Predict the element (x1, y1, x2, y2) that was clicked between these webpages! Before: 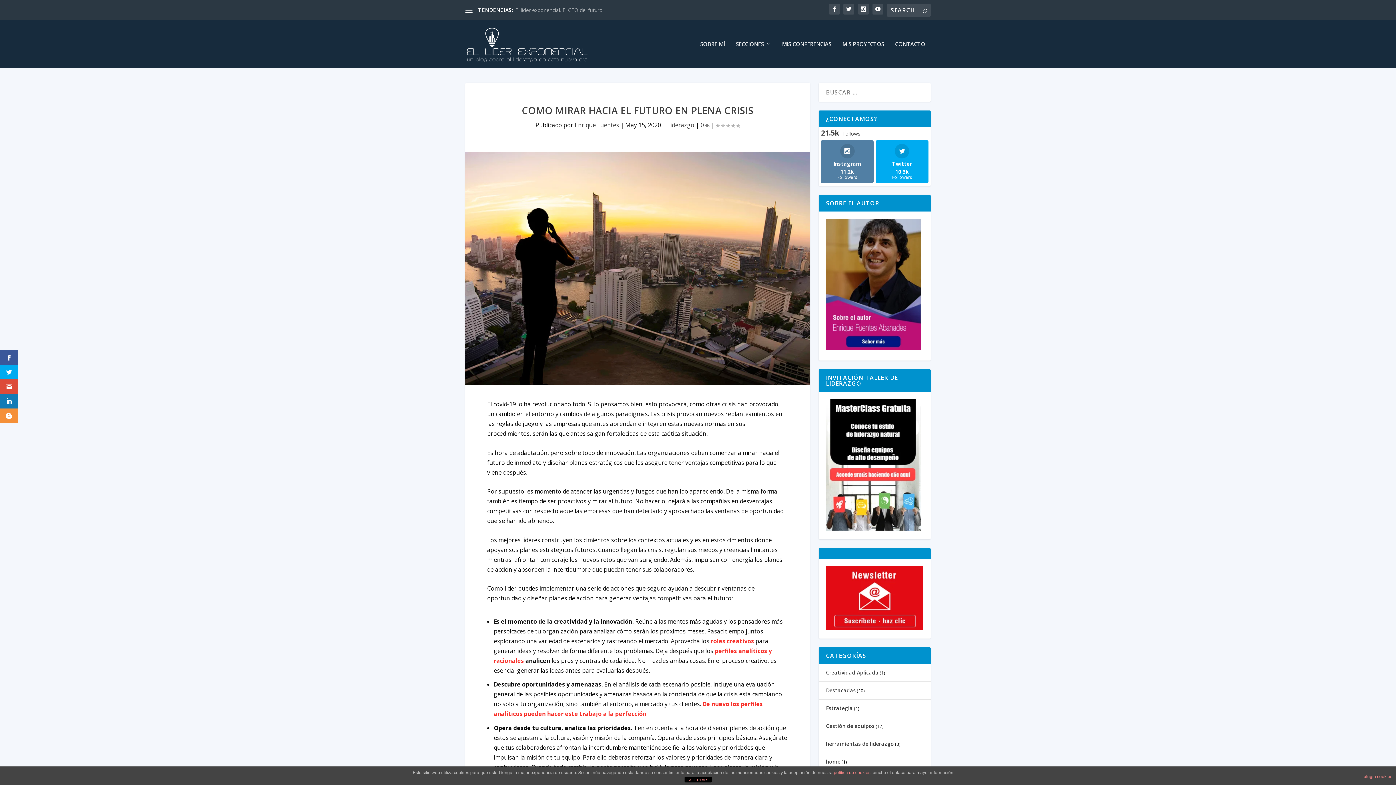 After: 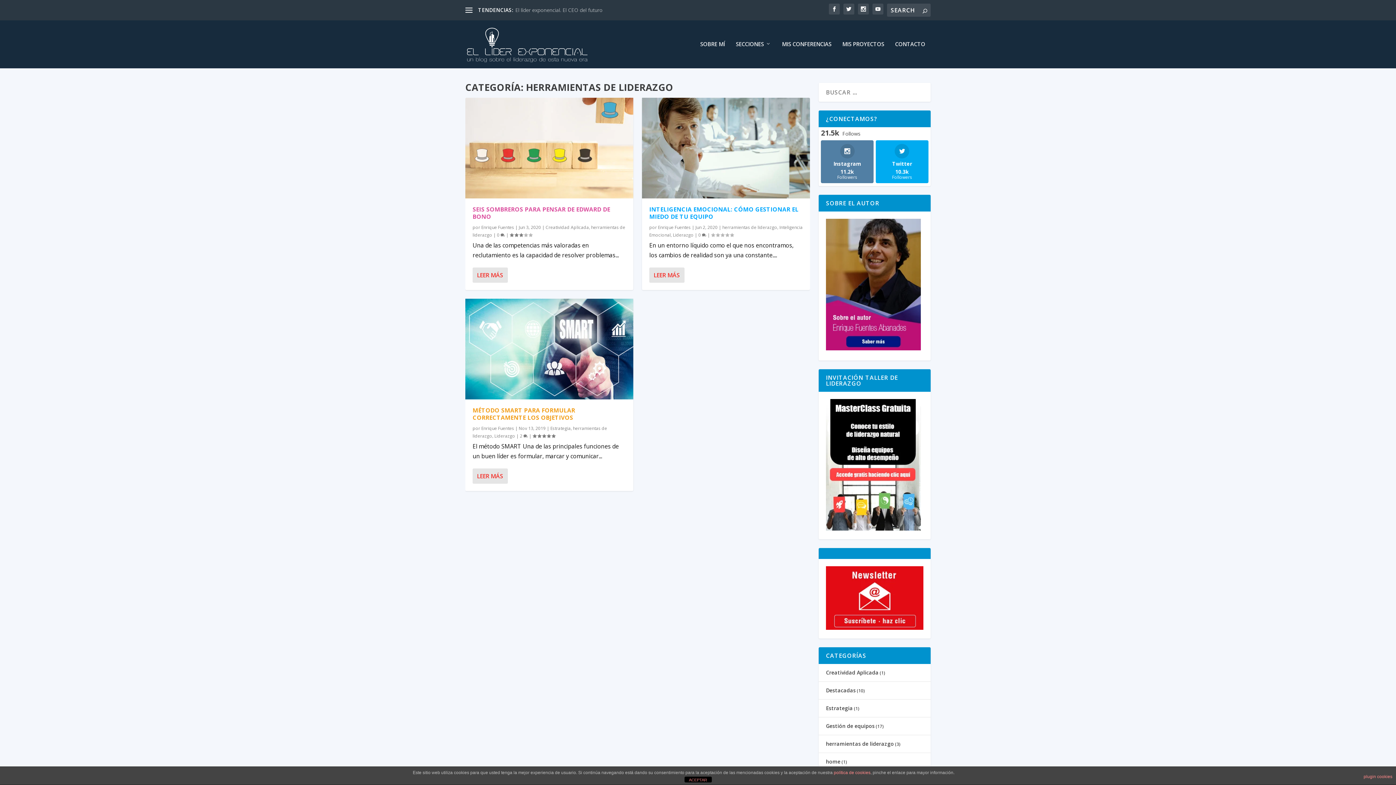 Action: bbox: (826, 740, 894, 747) label: herramientas de liderazgo